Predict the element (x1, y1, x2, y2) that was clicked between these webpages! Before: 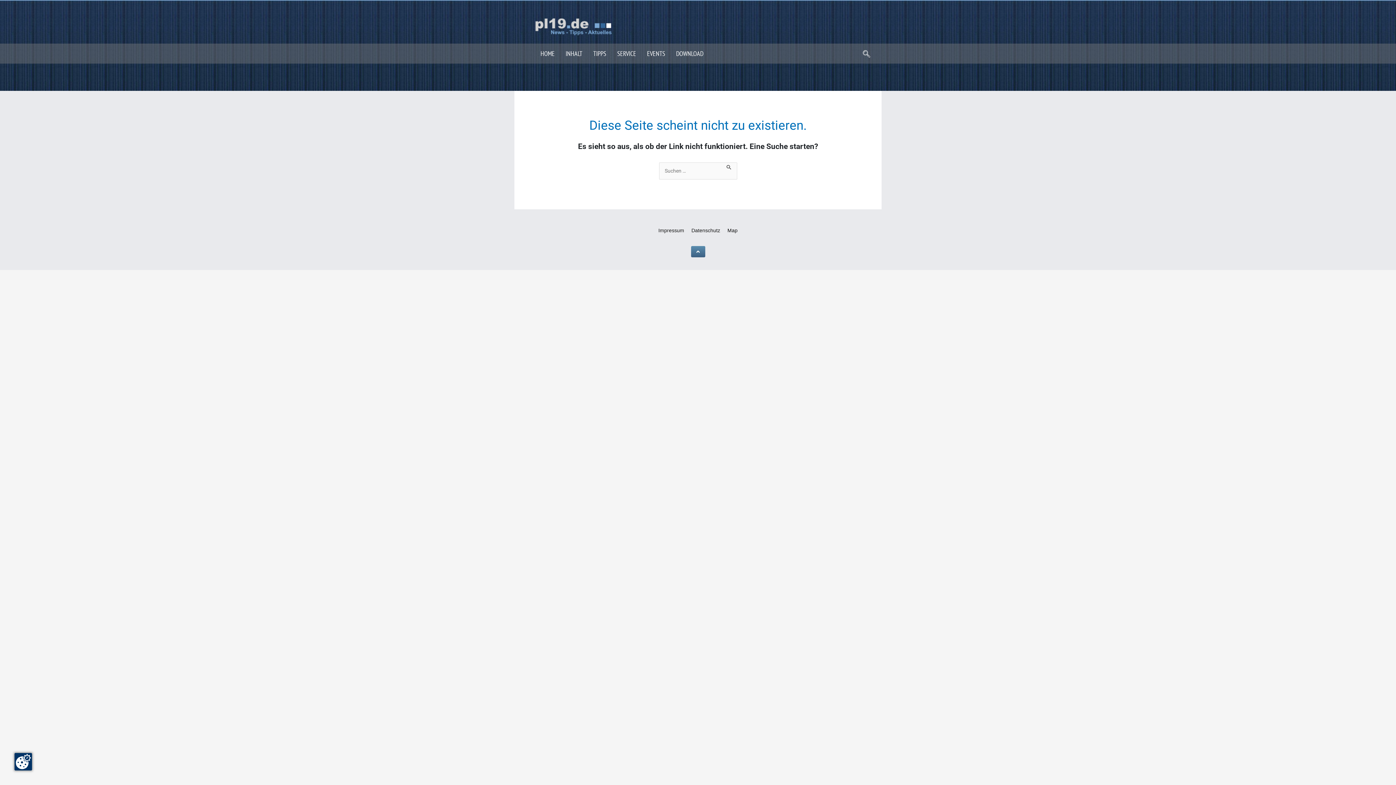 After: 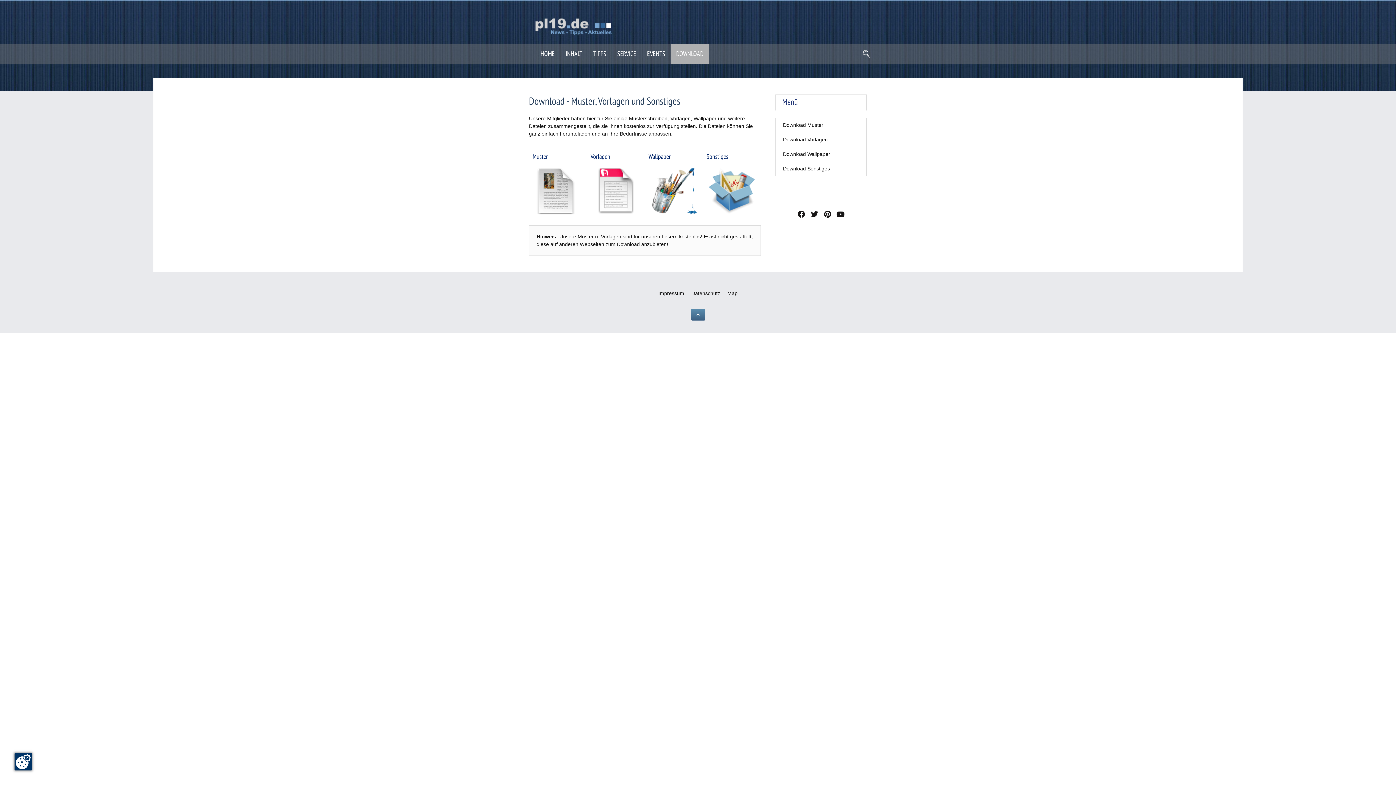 Action: label: DOWNLOAD bbox: (670, 43, 709, 63)